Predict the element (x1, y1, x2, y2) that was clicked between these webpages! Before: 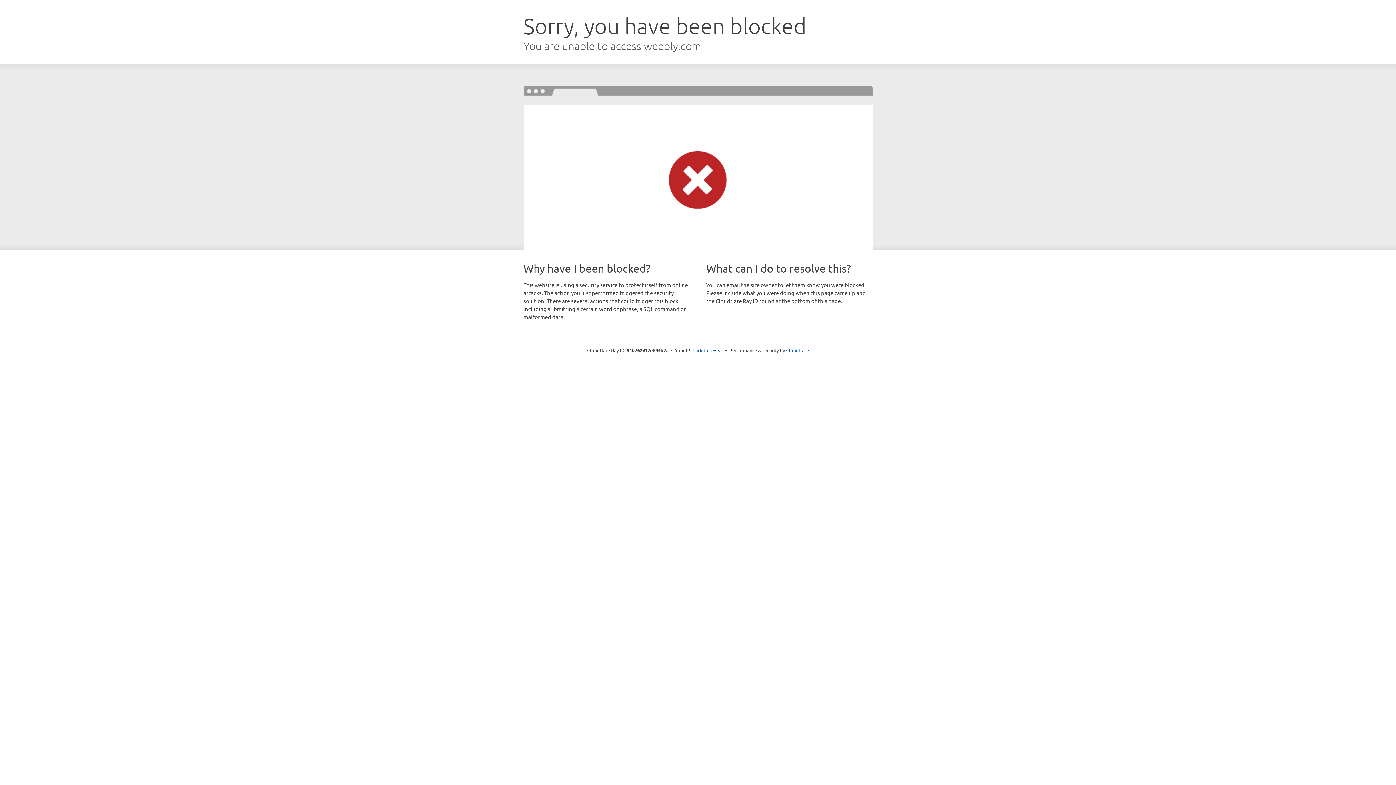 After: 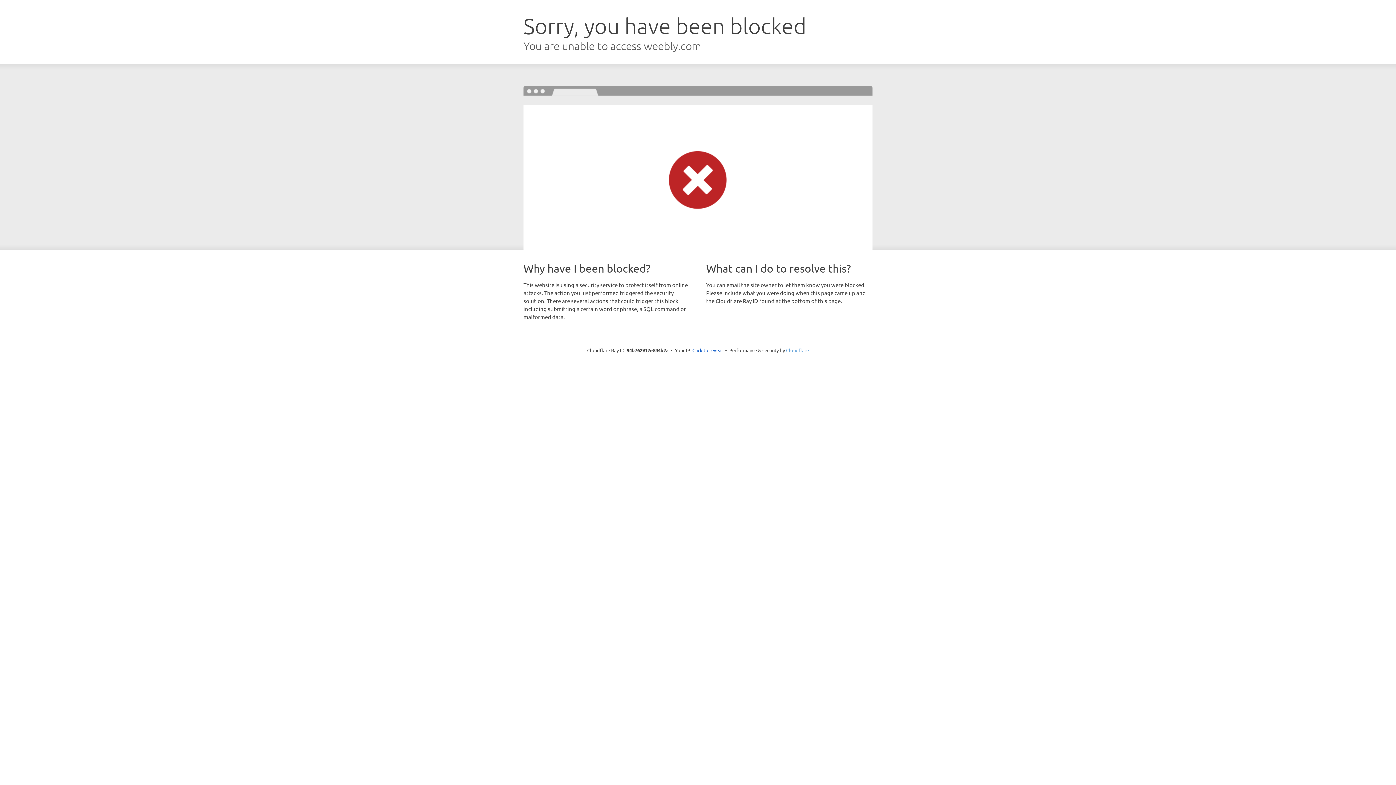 Action: bbox: (786, 347, 809, 353) label: Cloudflare